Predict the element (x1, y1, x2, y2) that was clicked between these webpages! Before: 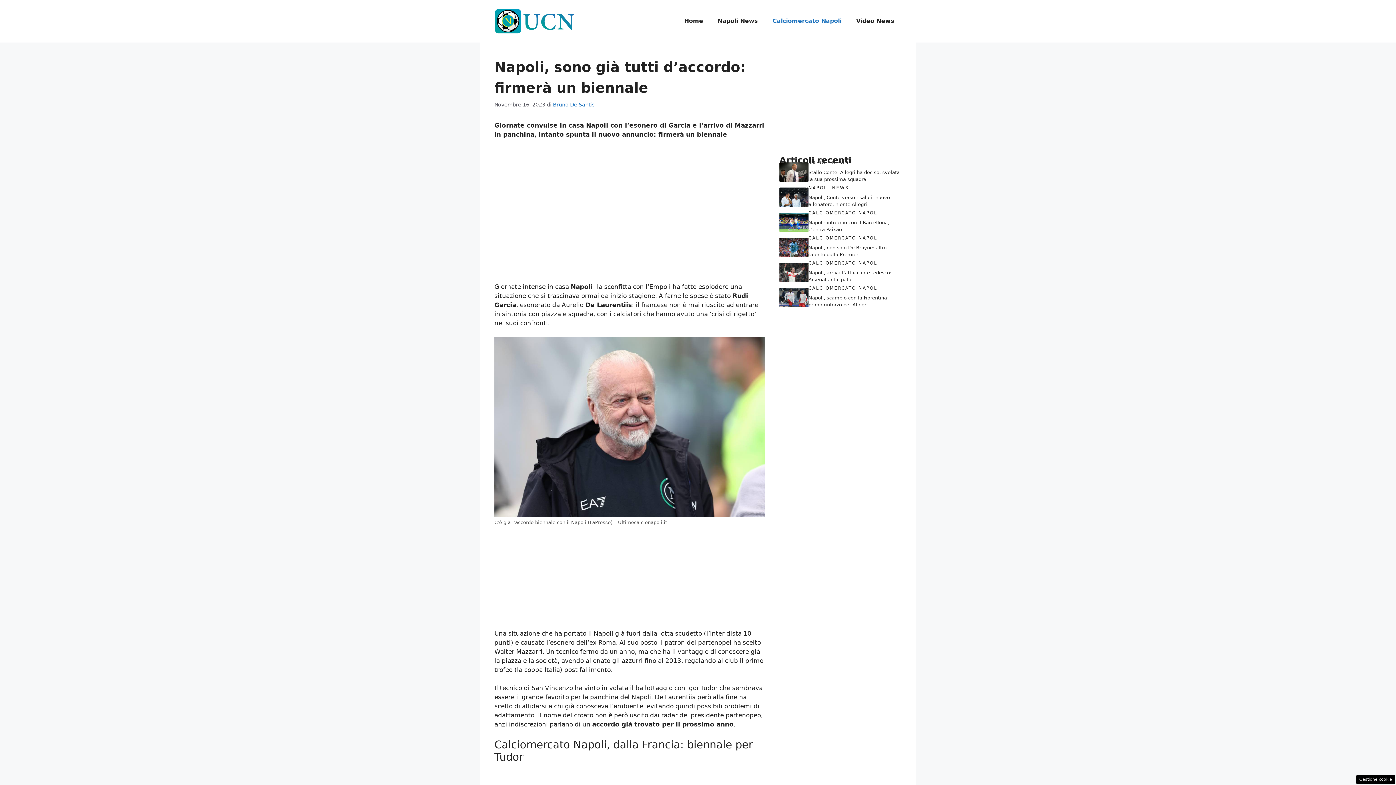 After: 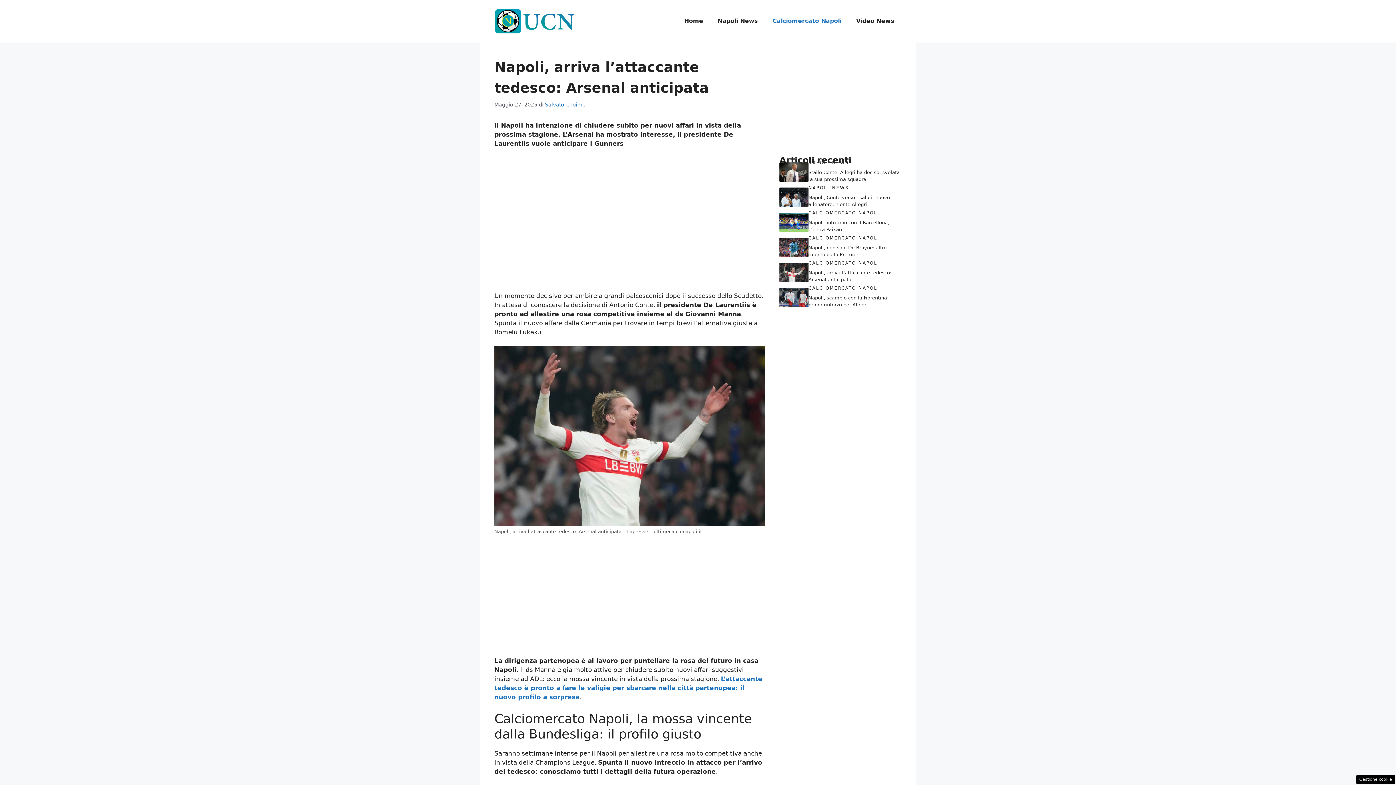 Action: bbox: (779, 268, 808, 275)